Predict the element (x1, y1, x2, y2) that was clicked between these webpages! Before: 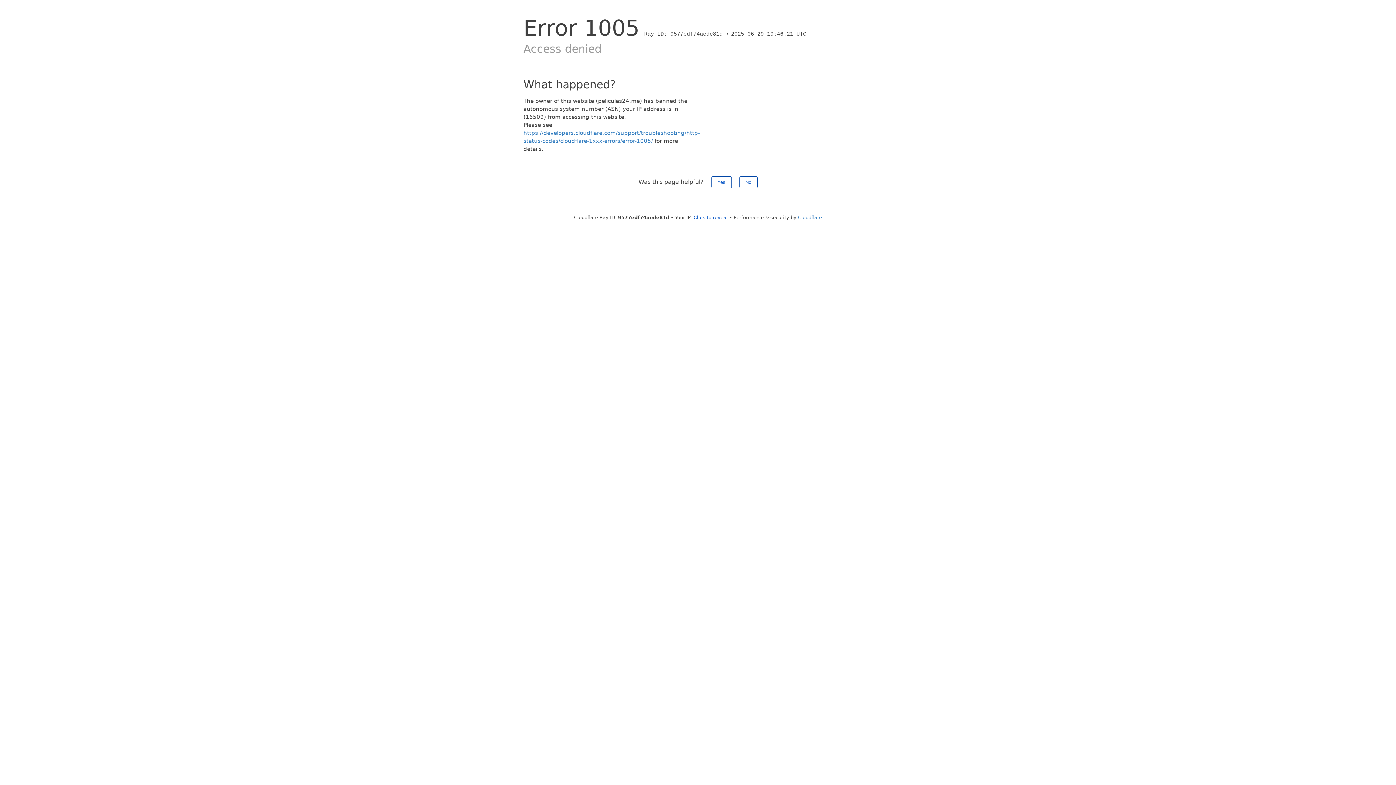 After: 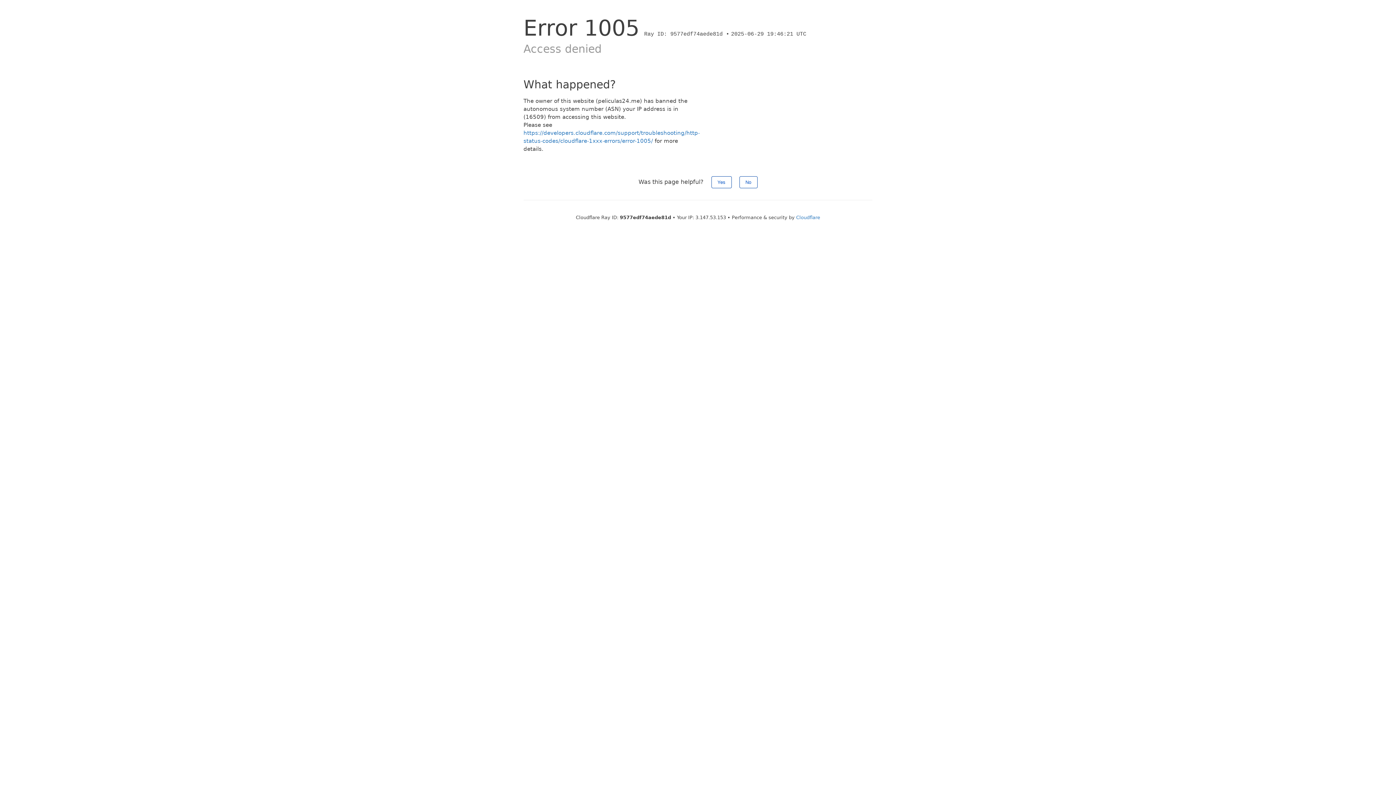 Action: label: Click to reveal bbox: (693, 214, 728, 220)